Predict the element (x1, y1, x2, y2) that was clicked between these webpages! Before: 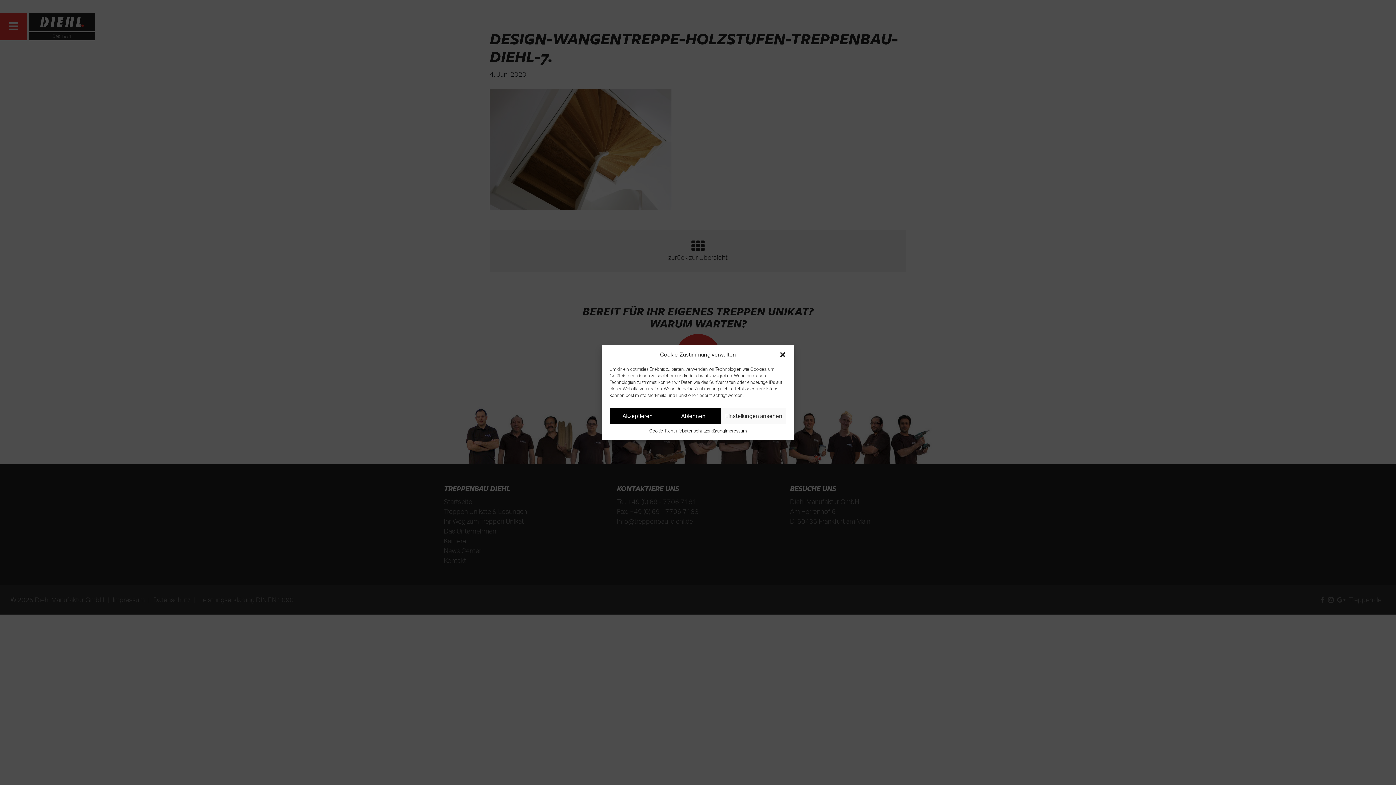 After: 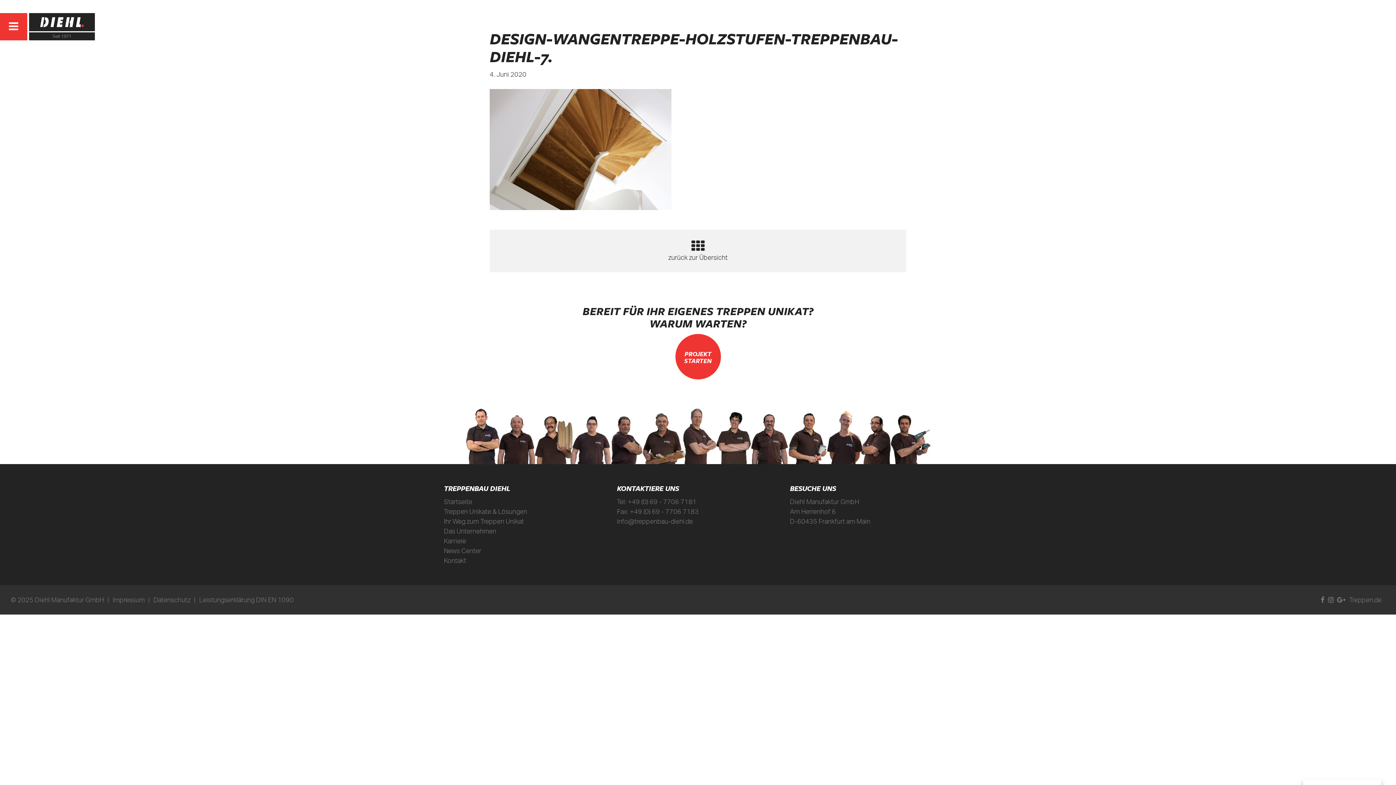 Action: bbox: (665, 408, 721, 424) label: Ablehnen